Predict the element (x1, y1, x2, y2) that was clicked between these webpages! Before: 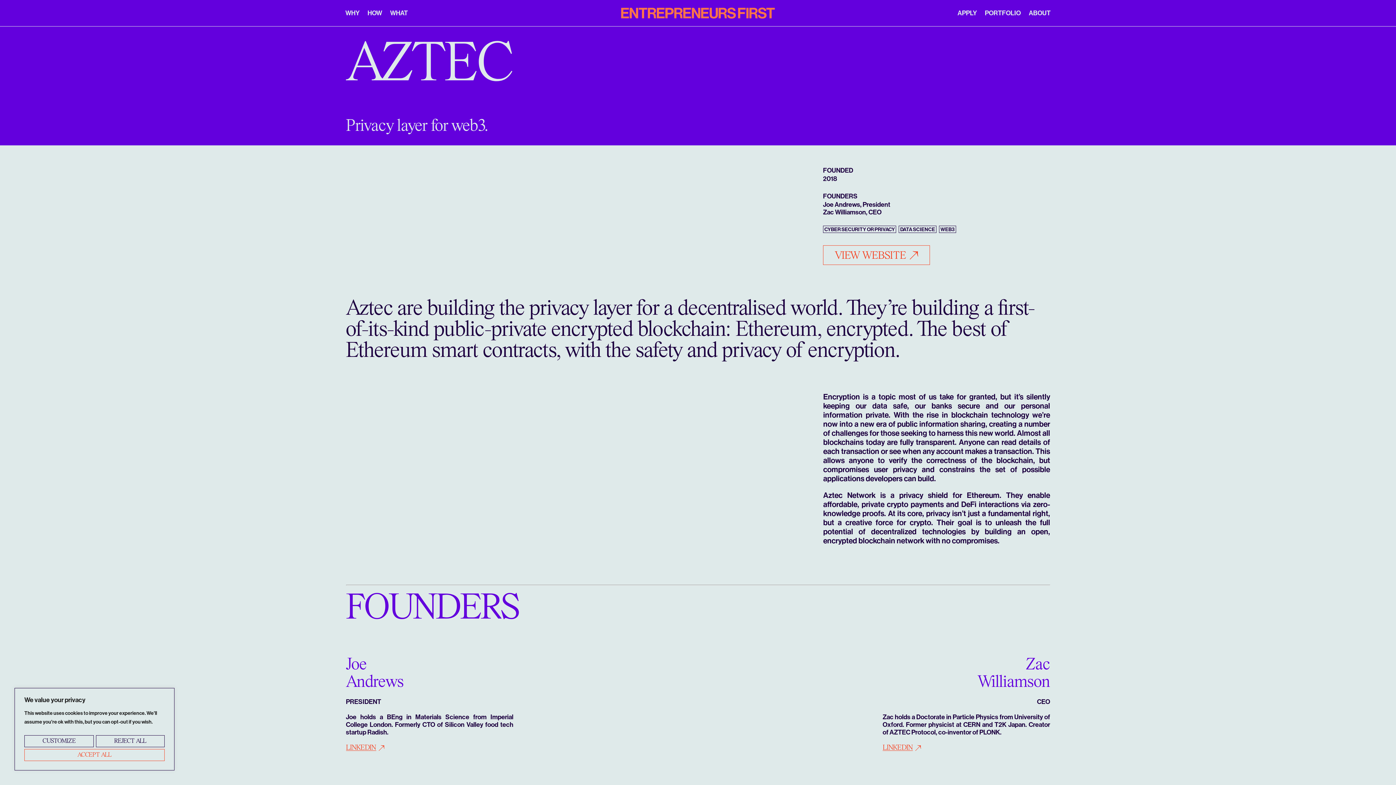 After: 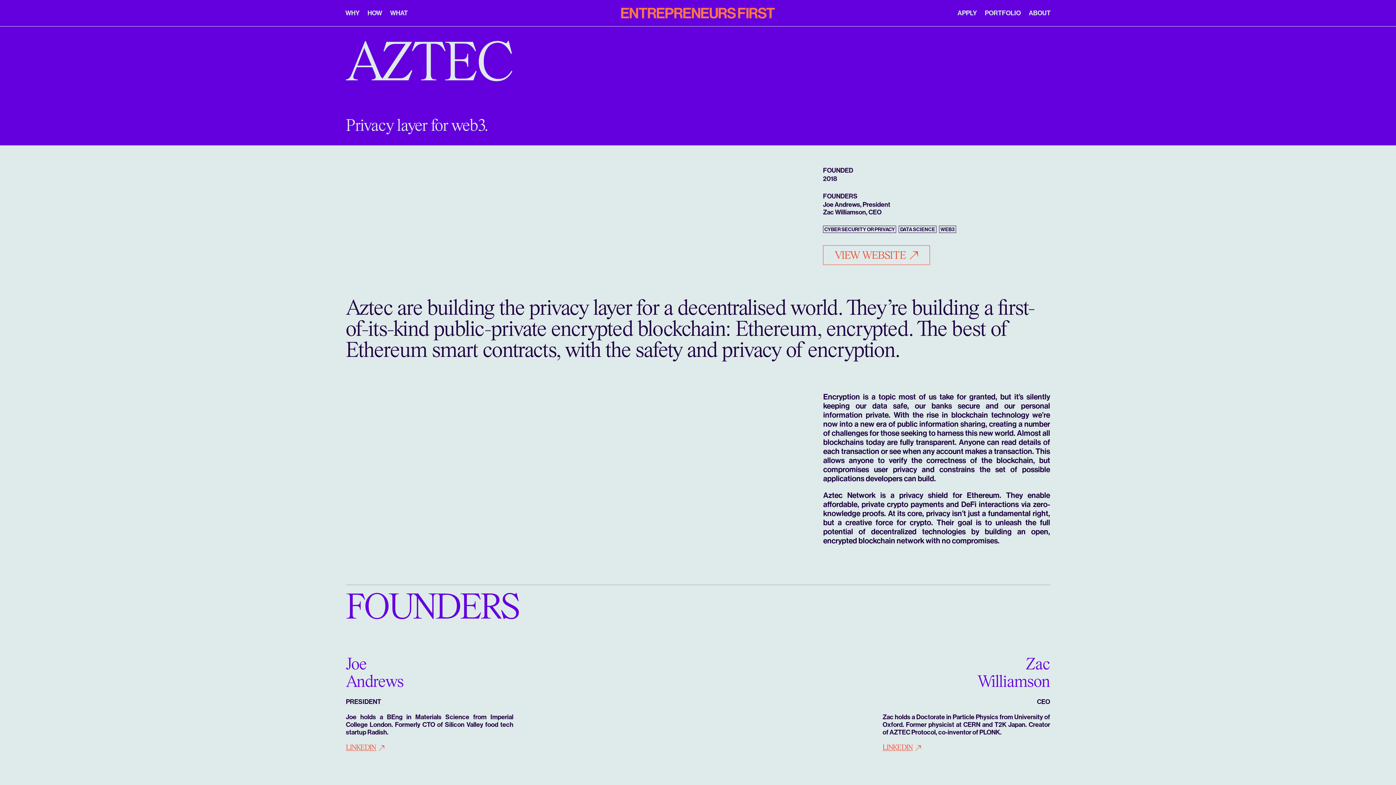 Action: bbox: (24, 749, 164, 761) label: Accept All